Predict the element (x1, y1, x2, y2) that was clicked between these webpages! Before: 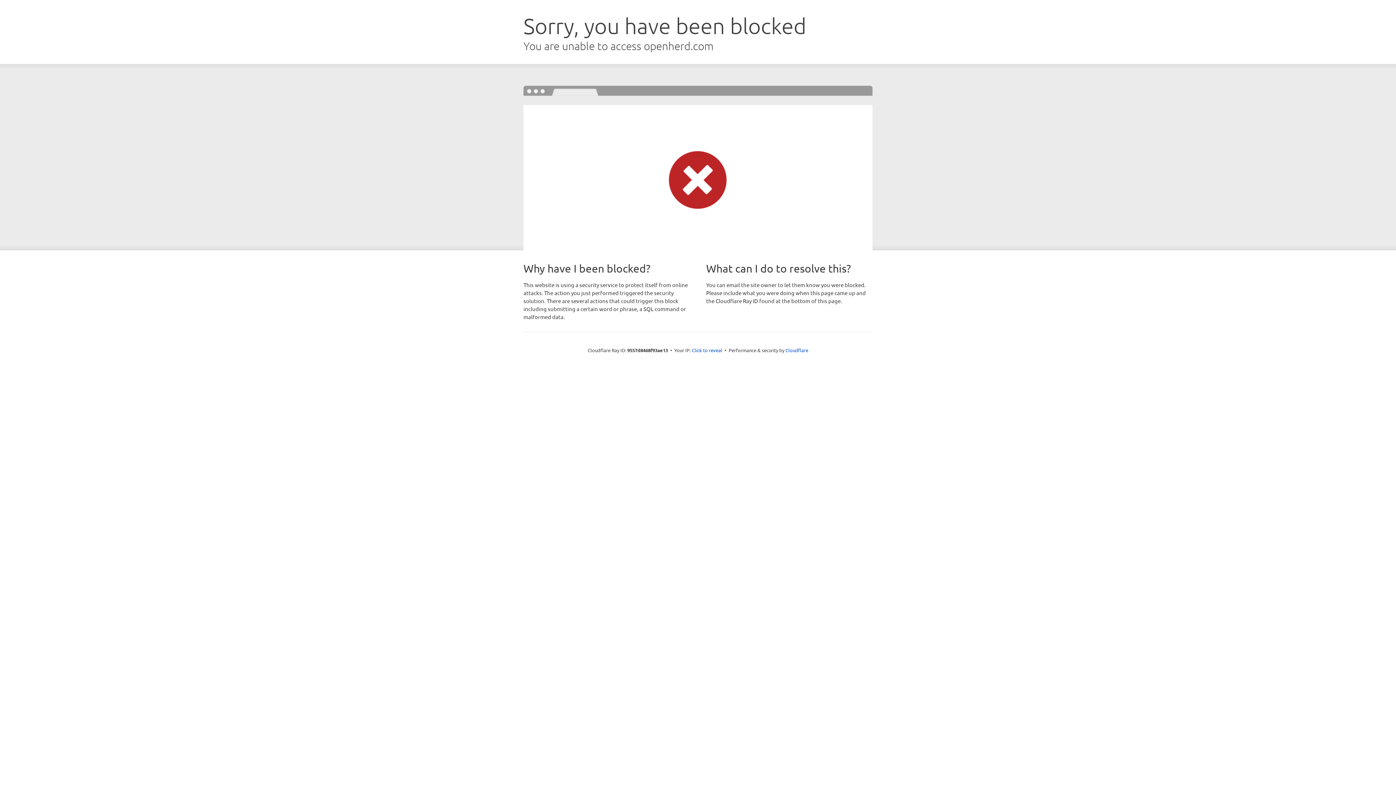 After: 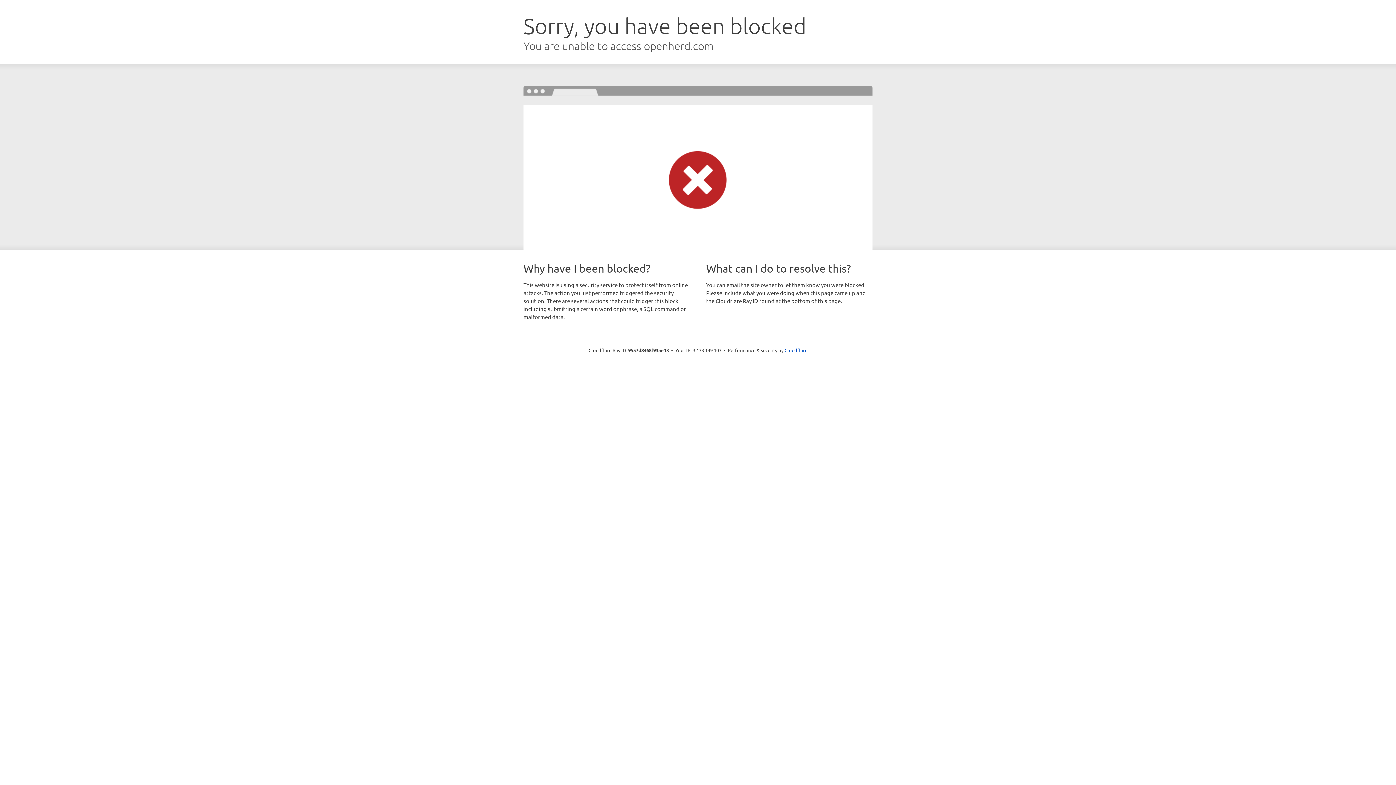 Action: label: Click to reveal bbox: (692, 346, 722, 353)